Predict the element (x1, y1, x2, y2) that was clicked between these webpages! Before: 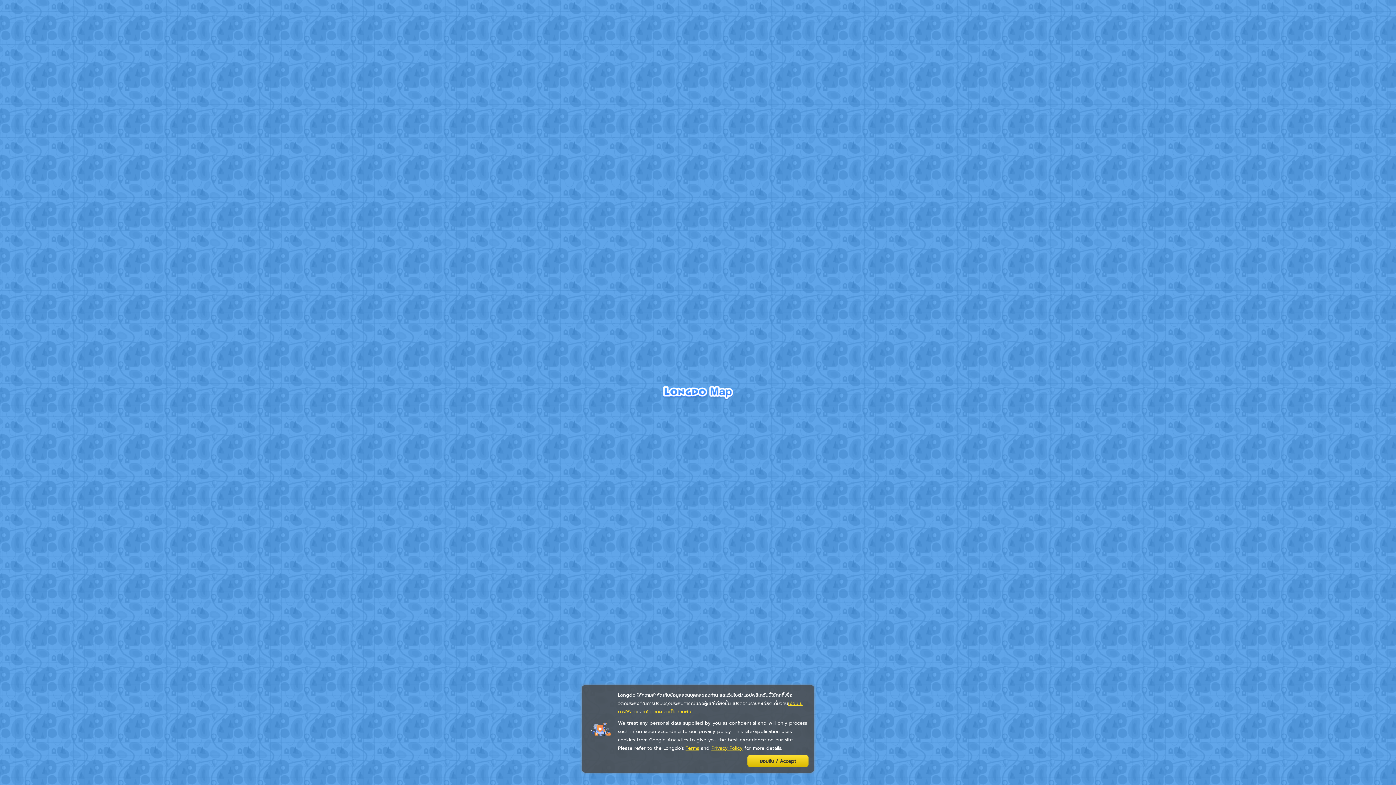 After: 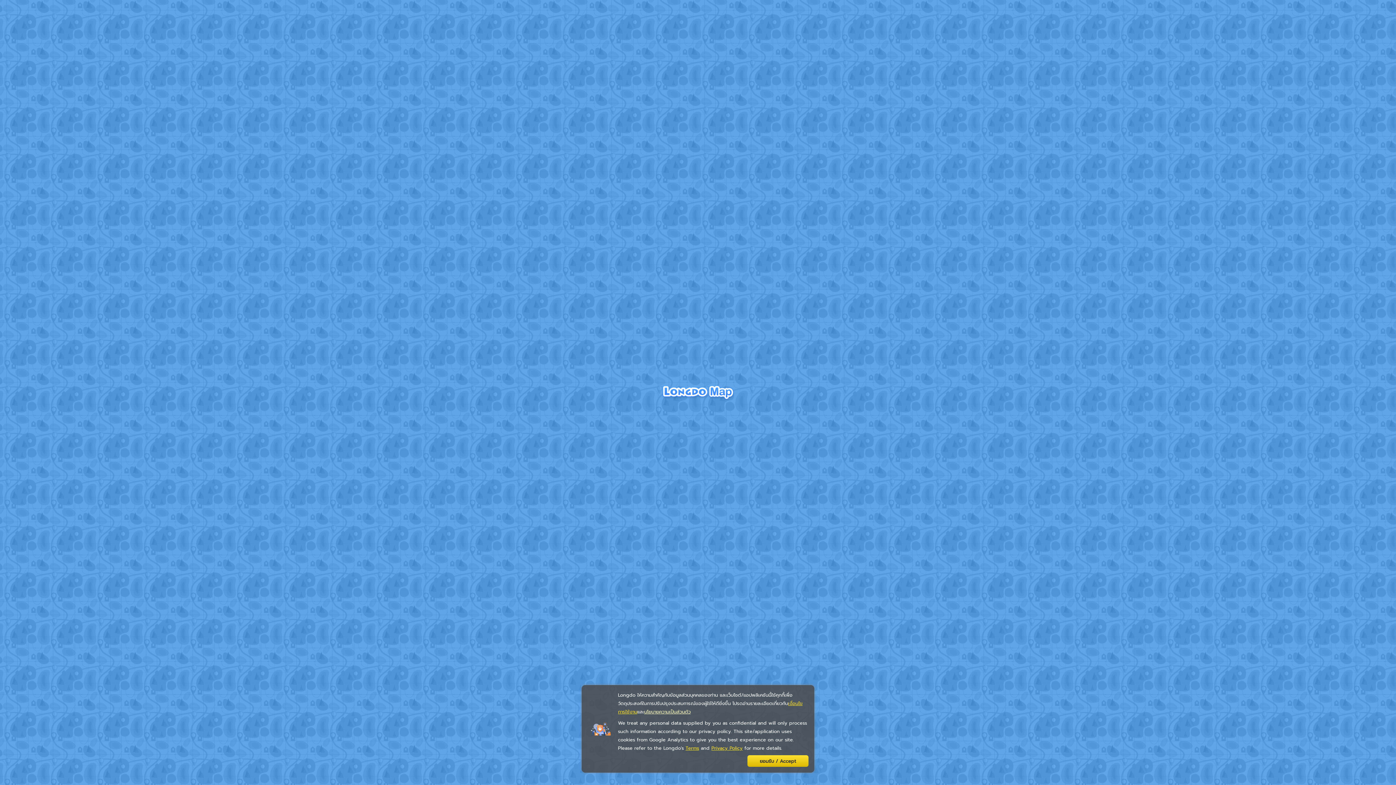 Action: bbox: (644, 708, 690, 715) label: นโยบายความเป็นส่วนตัว